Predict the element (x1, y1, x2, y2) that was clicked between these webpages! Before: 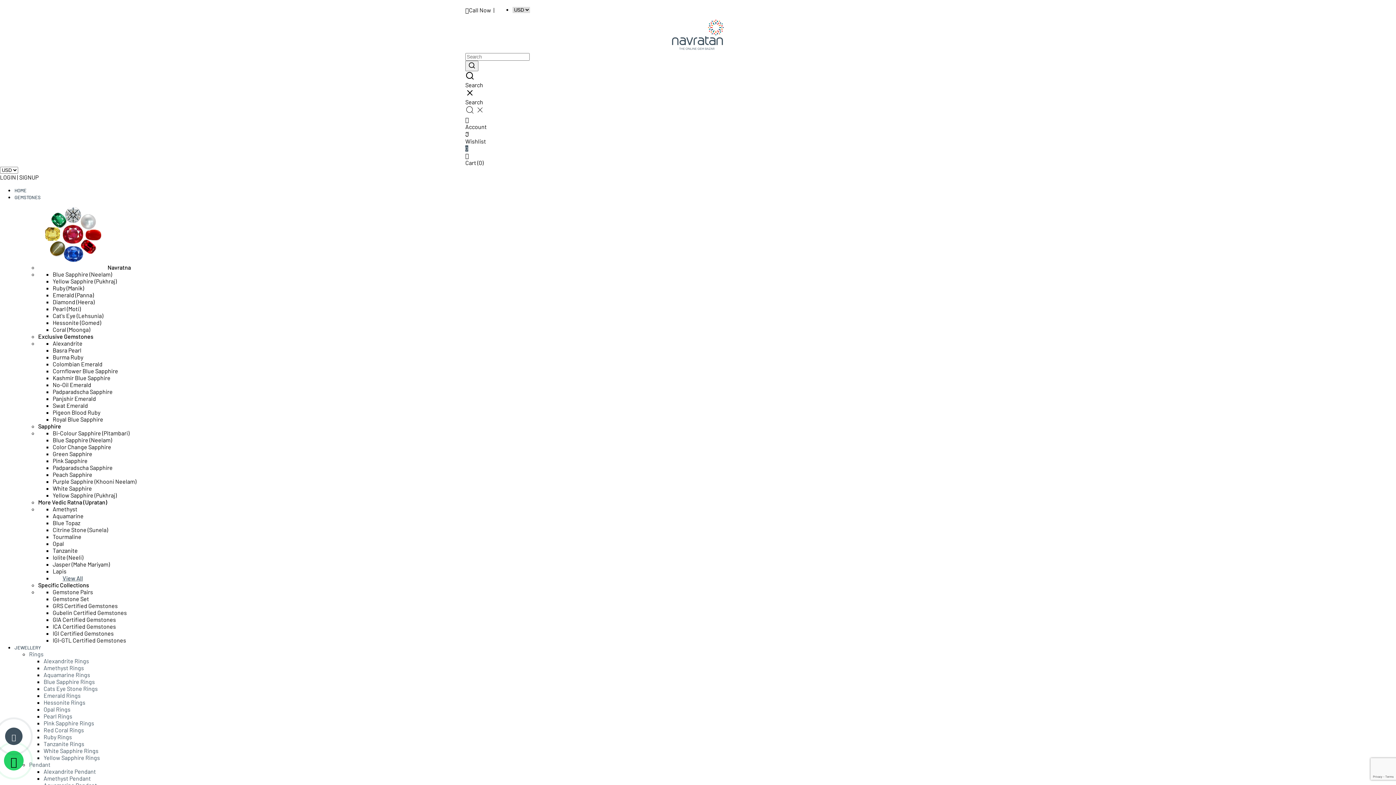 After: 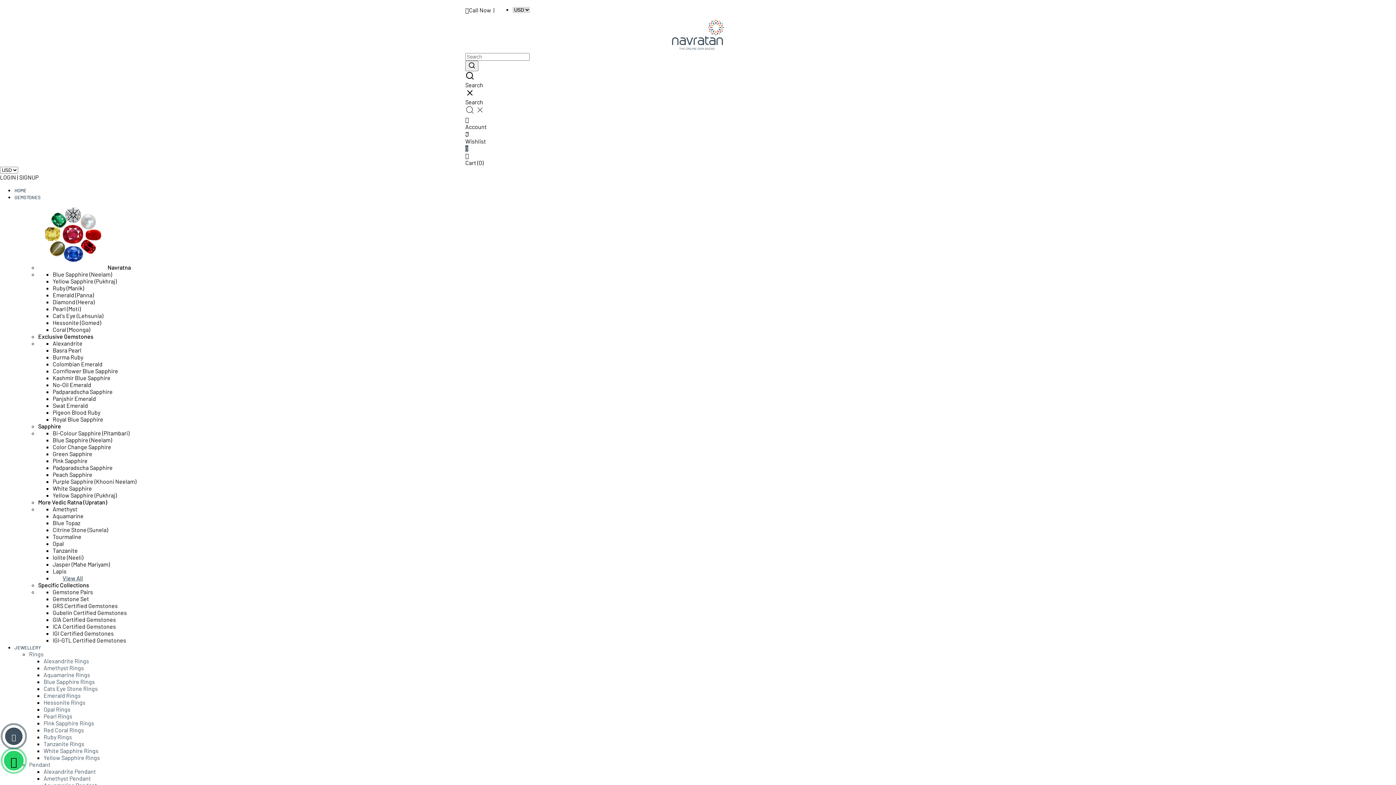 Action: label: Swat Emerald bbox: (52, 402, 88, 409)